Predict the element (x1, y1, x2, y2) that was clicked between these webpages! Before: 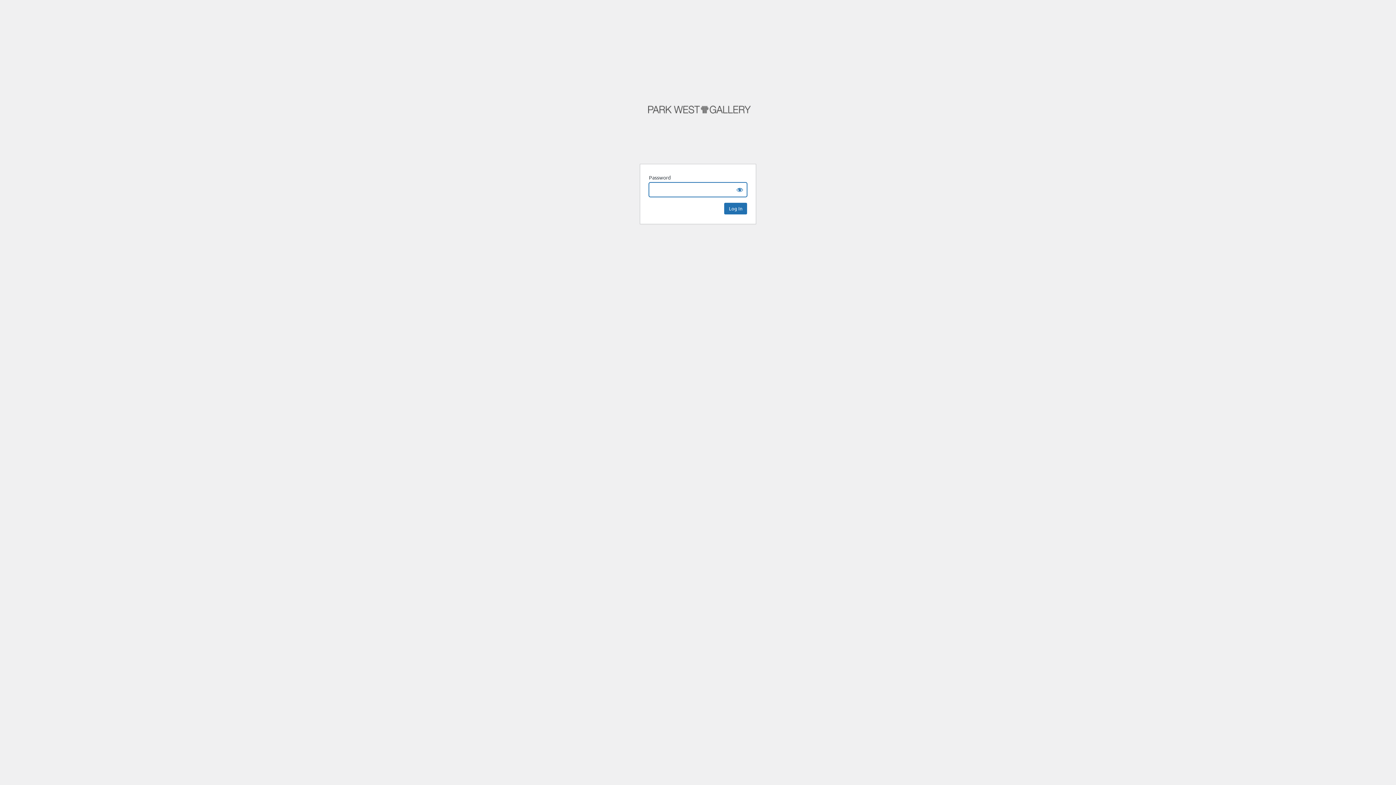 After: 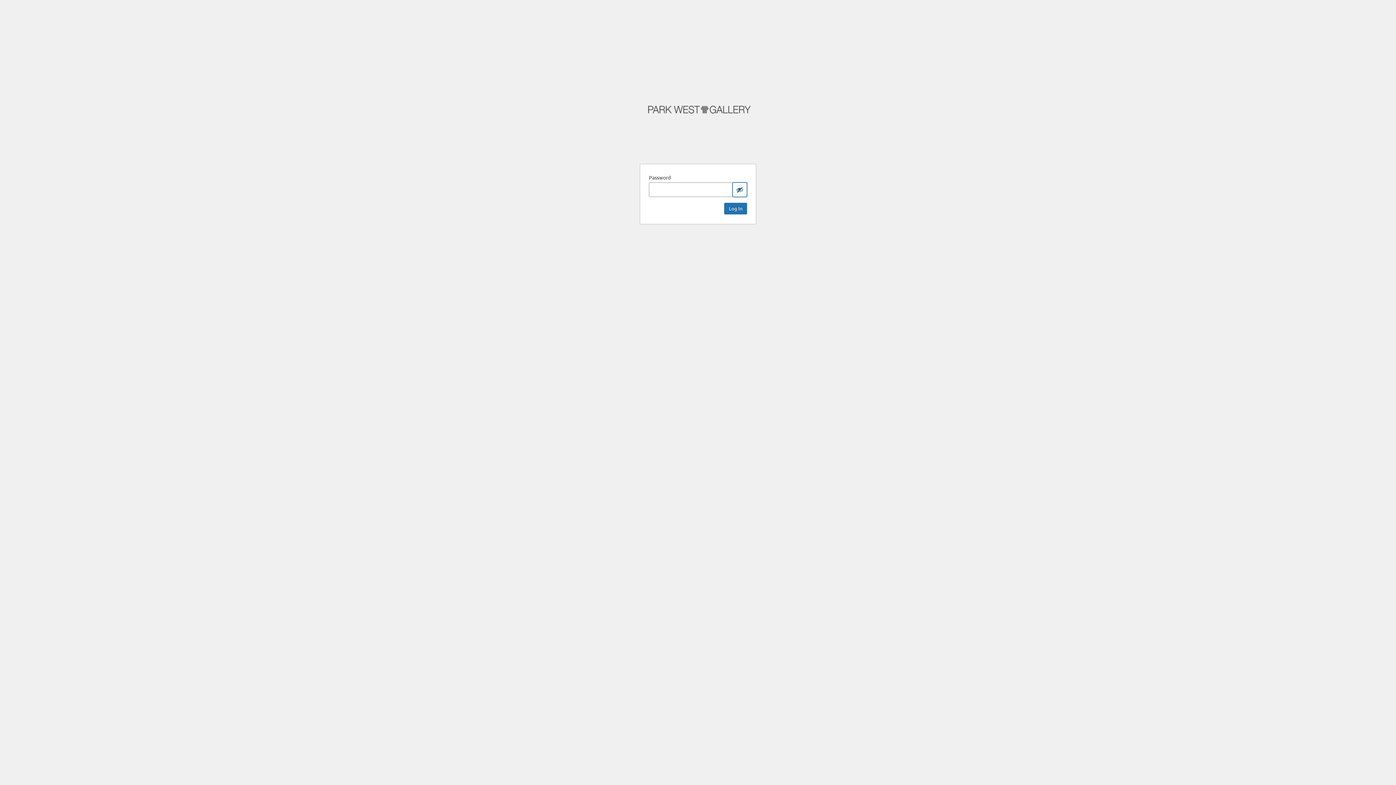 Action: bbox: (732, 182, 747, 197) label: Show password